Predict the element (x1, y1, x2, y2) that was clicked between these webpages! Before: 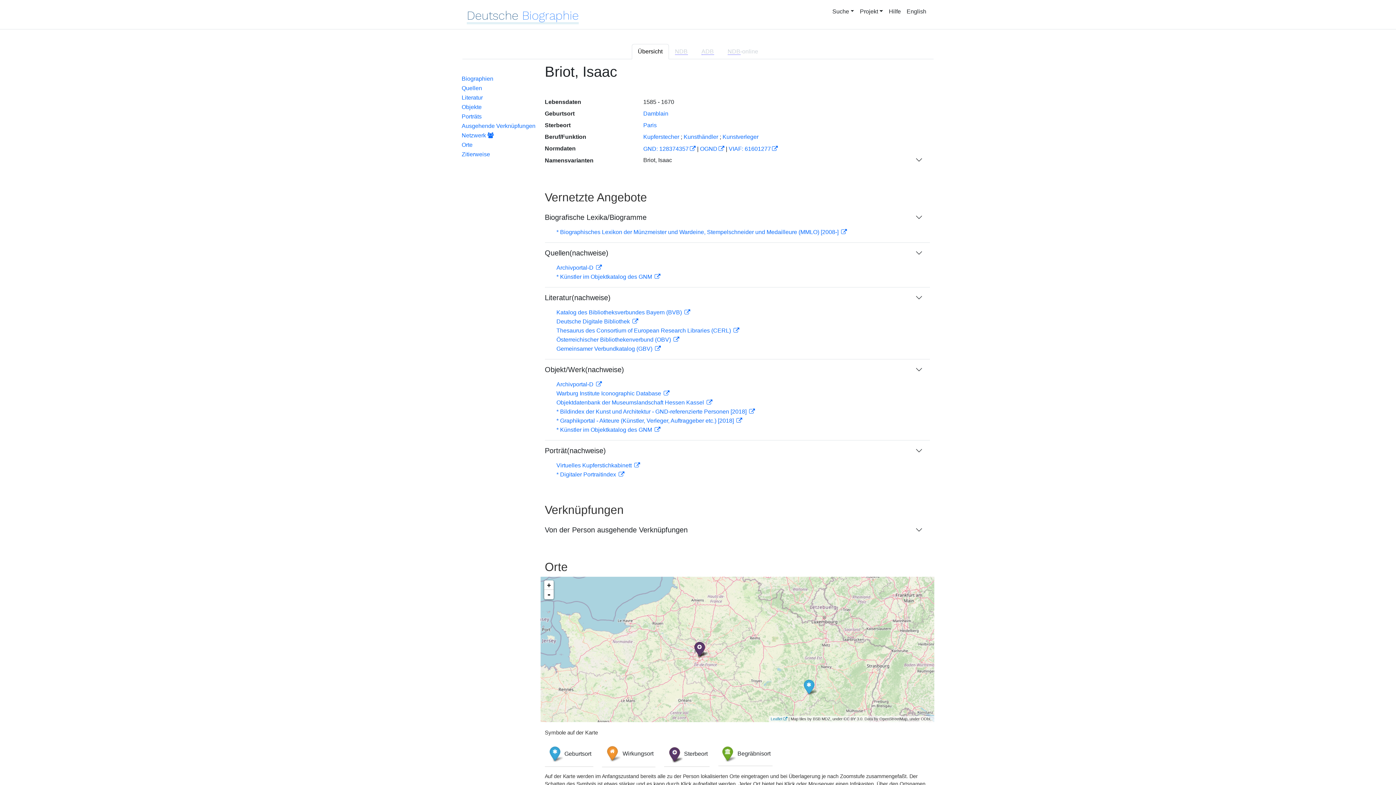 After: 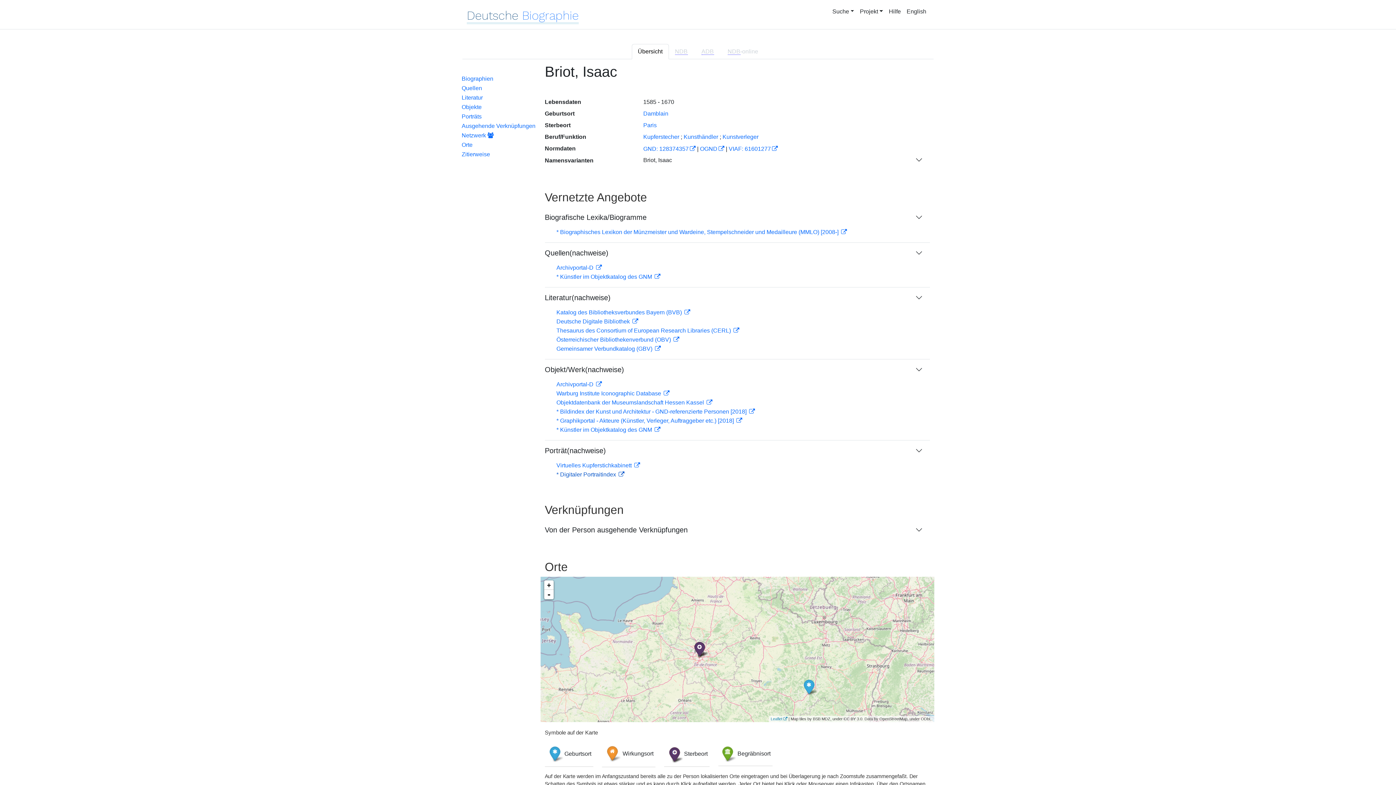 Action: label: * Digitaler Portraitindex  bbox: (556, 471, 624, 477)